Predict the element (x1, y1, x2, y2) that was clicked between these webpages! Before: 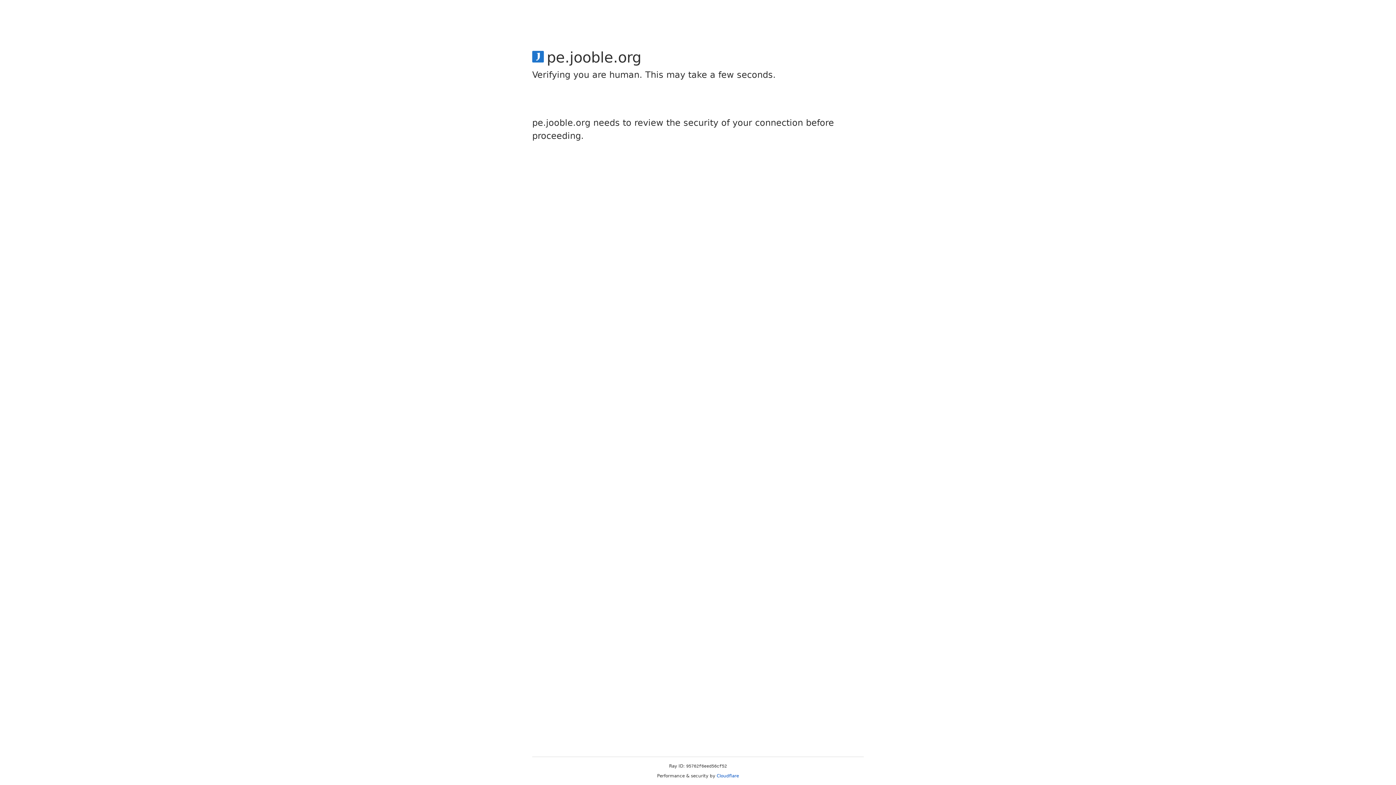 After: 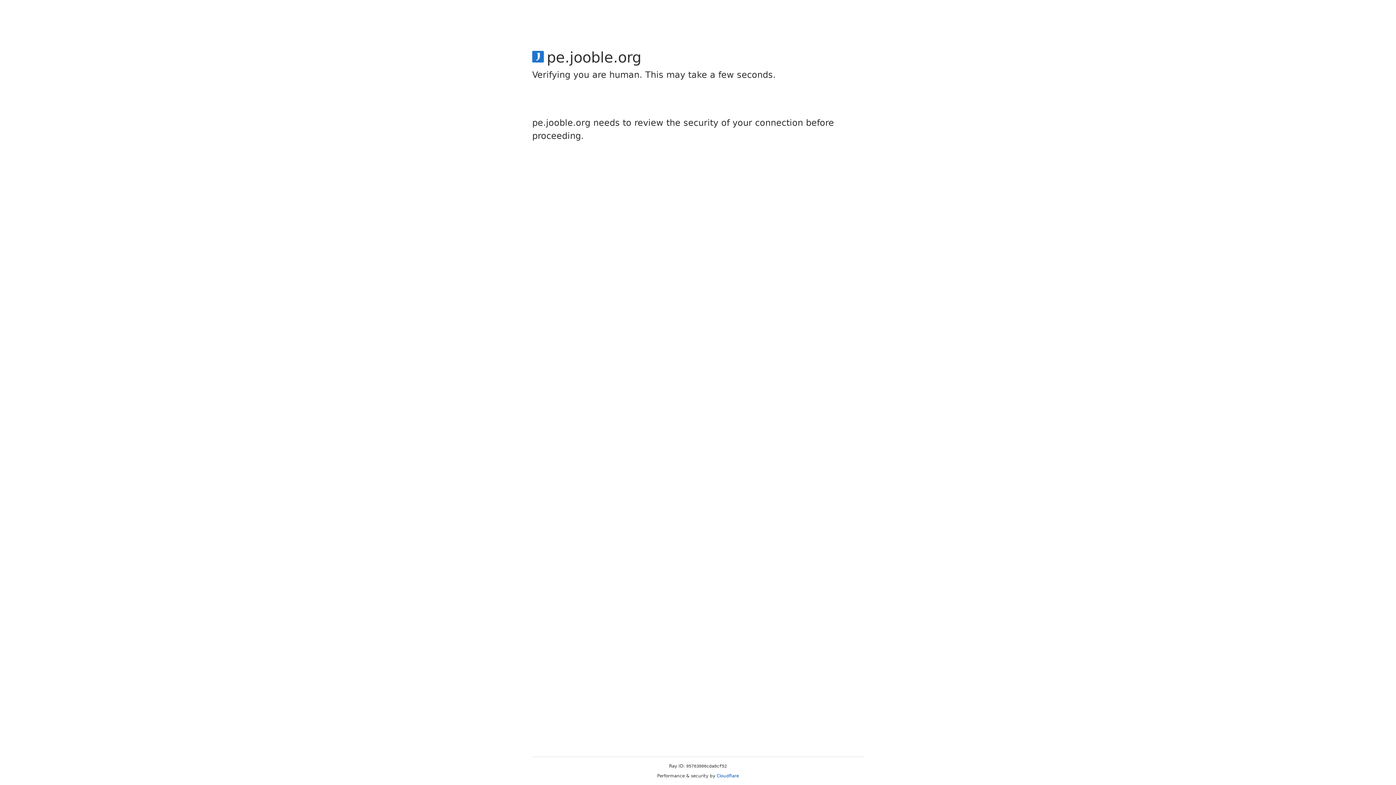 Action: label: Cloudflare bbox: (716, 773, 739, 778)